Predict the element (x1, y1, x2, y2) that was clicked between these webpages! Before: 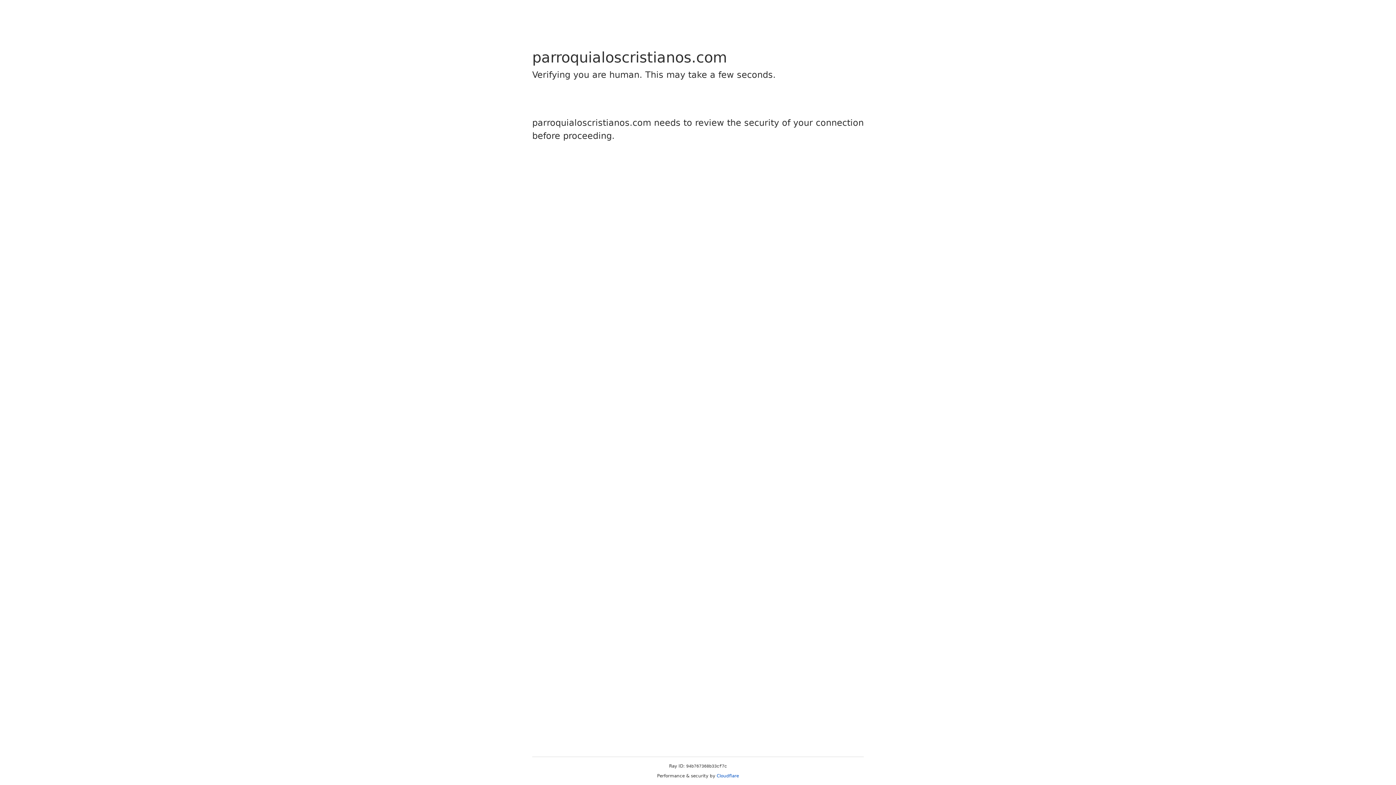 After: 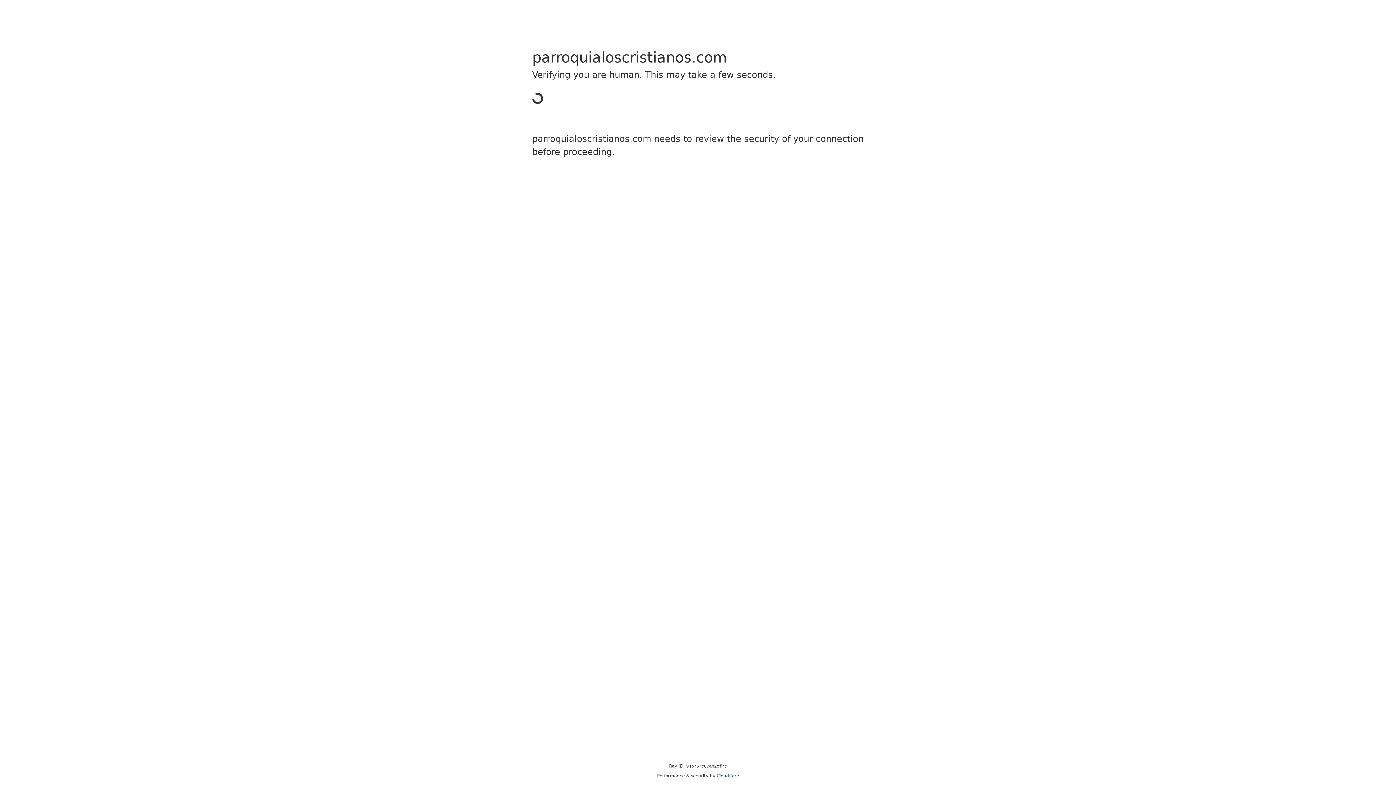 Action: label: Cloudflare bbox: (716, 773, 739, 778)